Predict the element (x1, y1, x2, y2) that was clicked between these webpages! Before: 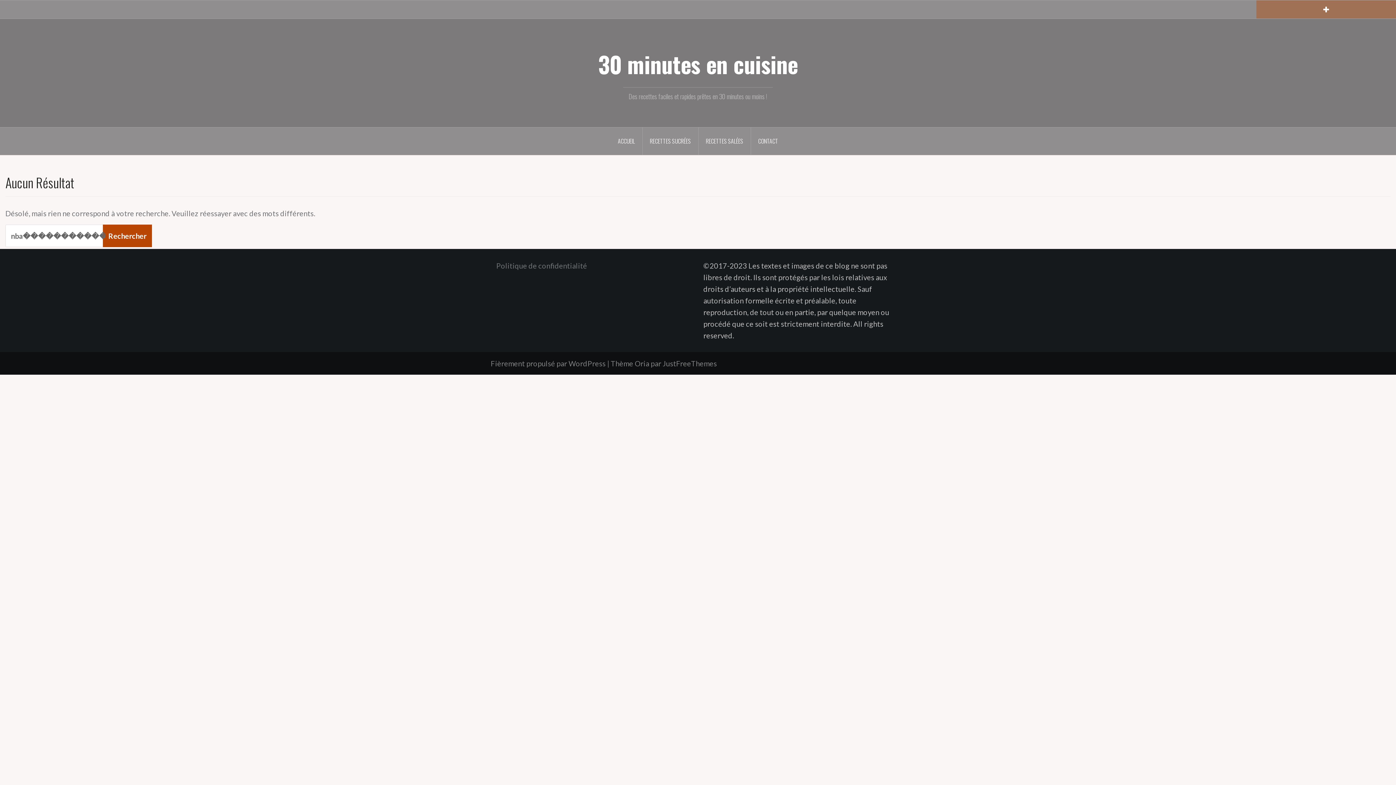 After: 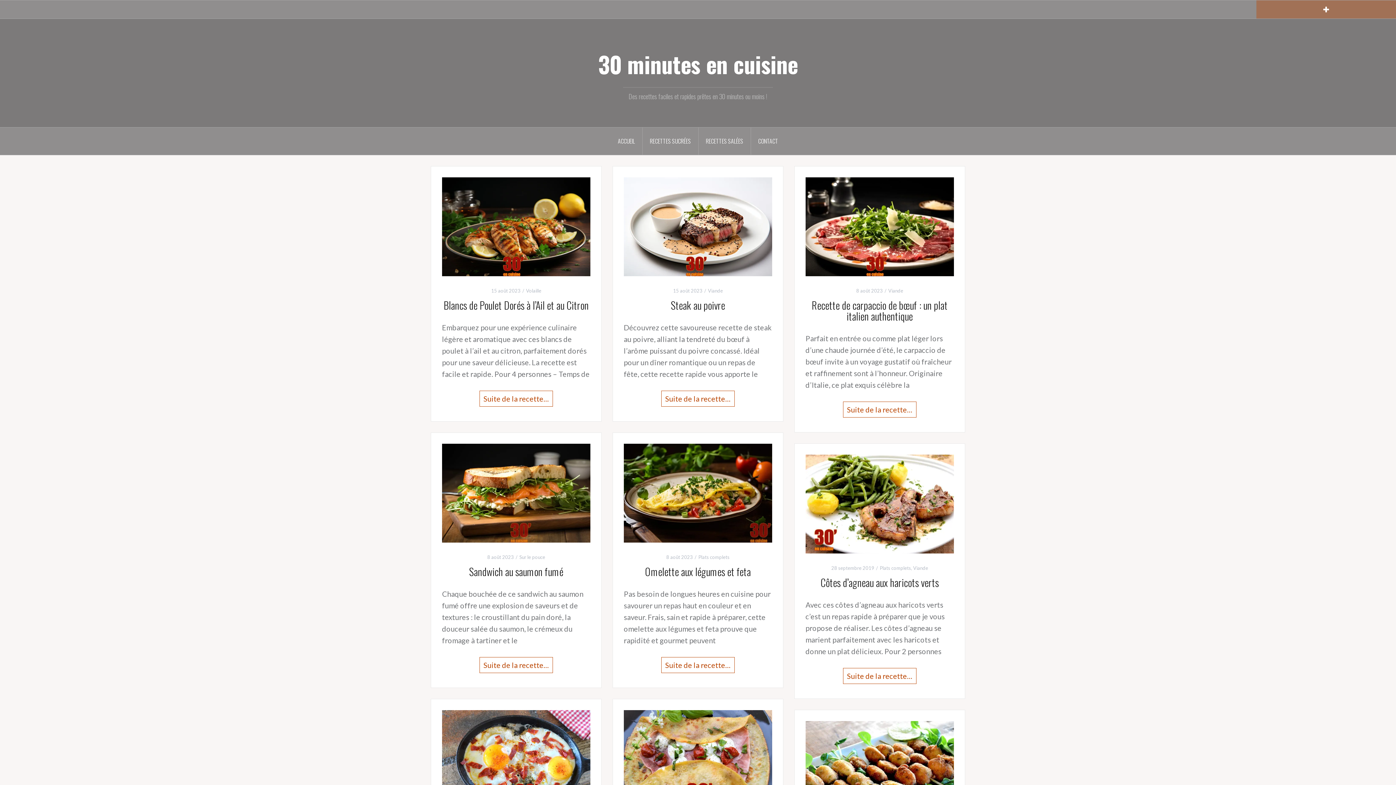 Action: bbox: (610, 127, 642, 154) label: ACCUEIL